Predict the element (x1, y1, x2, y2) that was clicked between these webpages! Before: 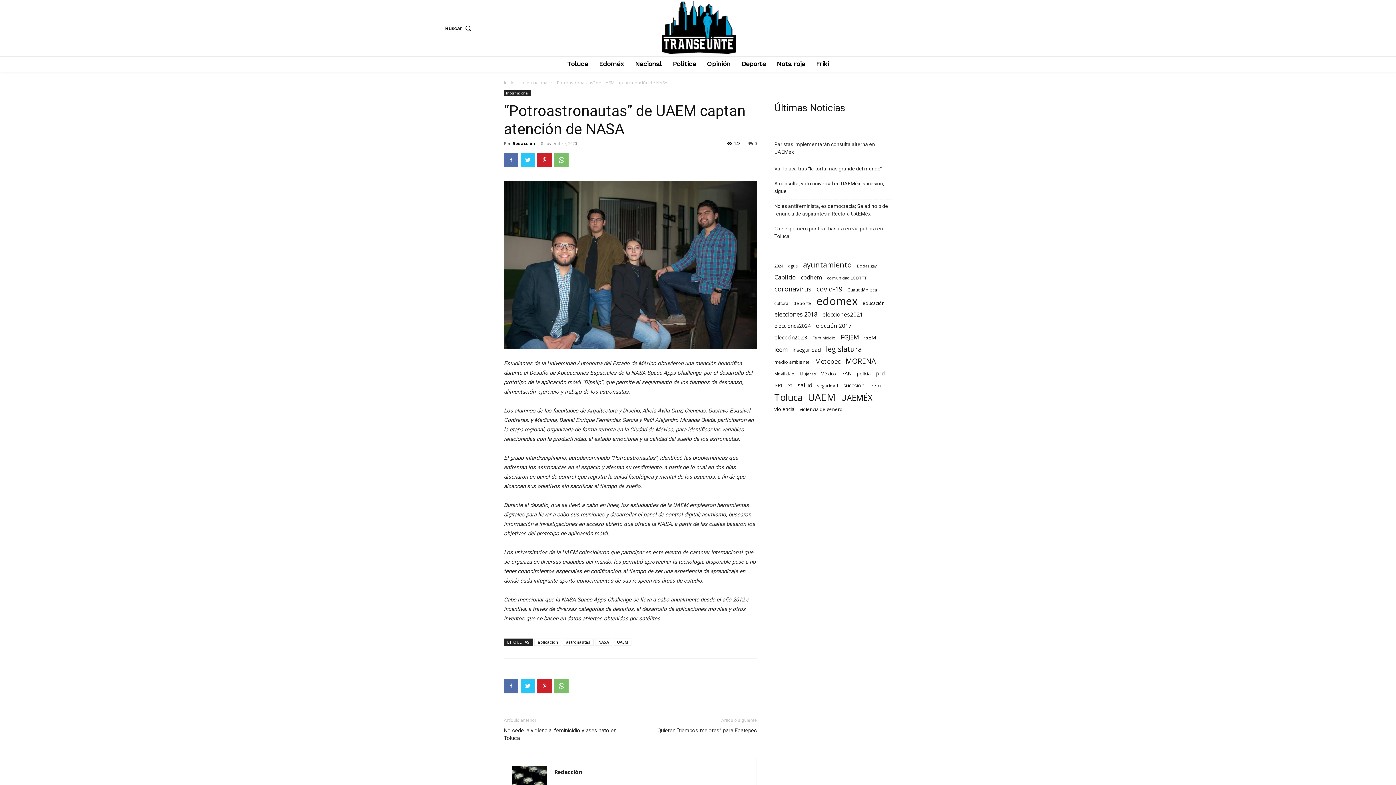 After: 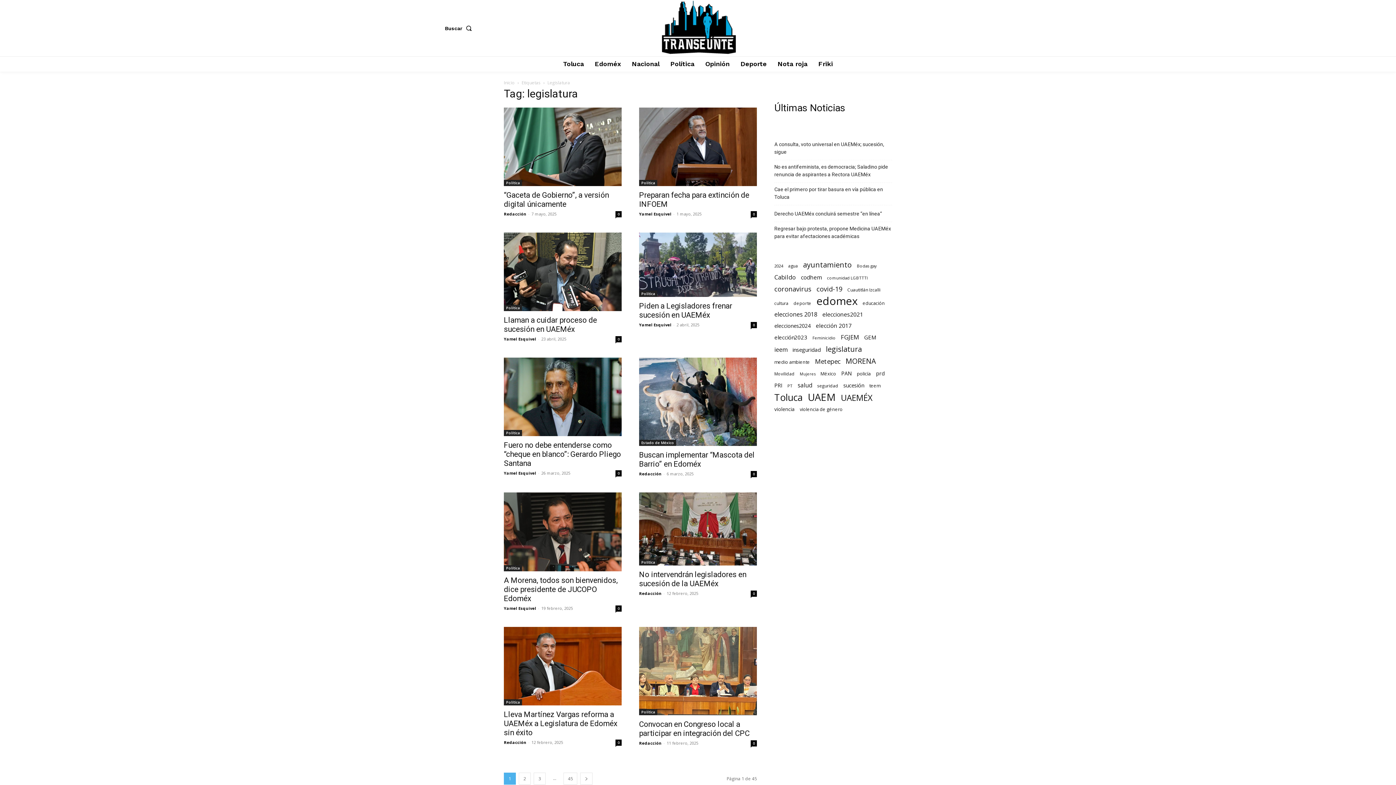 Action: label: legislatura (449 elementos) bbox: (826, 345, 862, 353)